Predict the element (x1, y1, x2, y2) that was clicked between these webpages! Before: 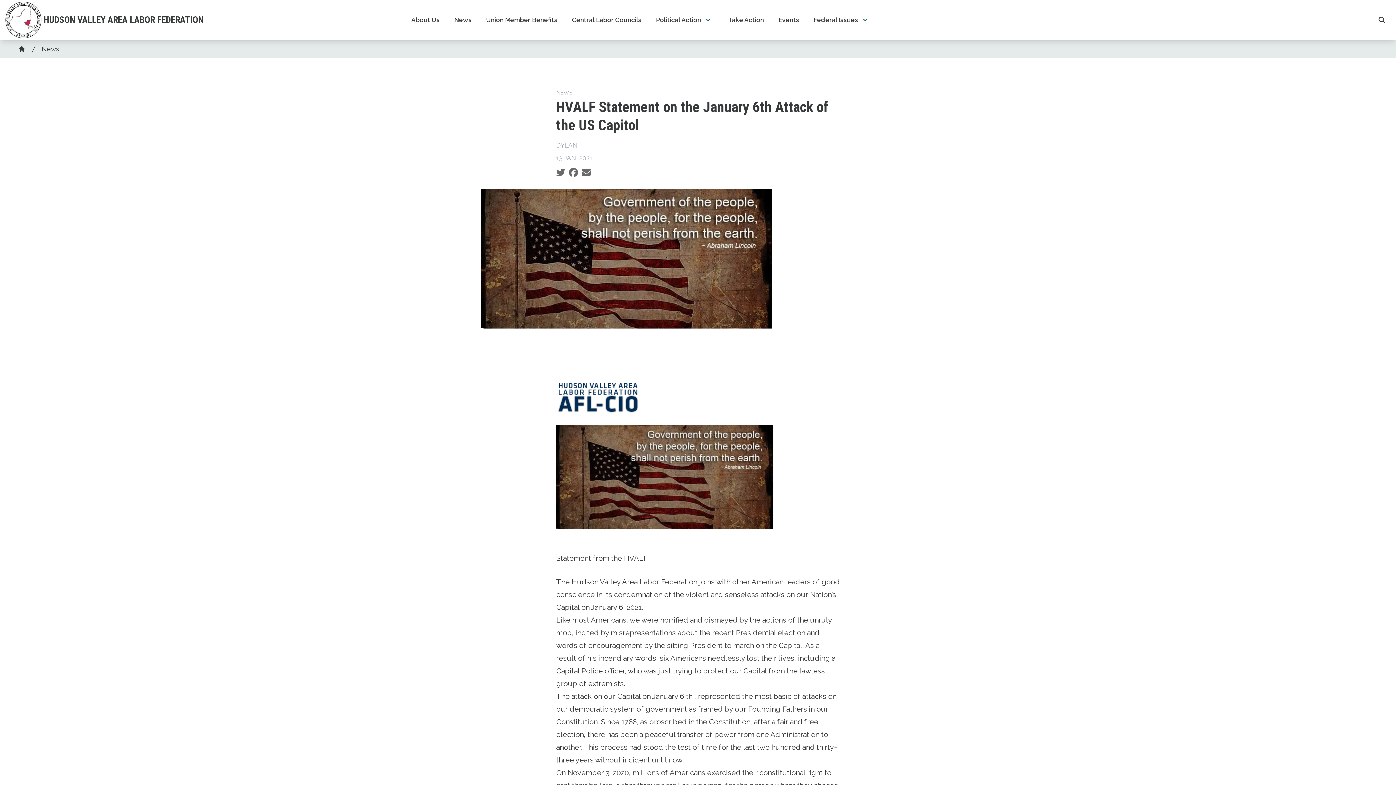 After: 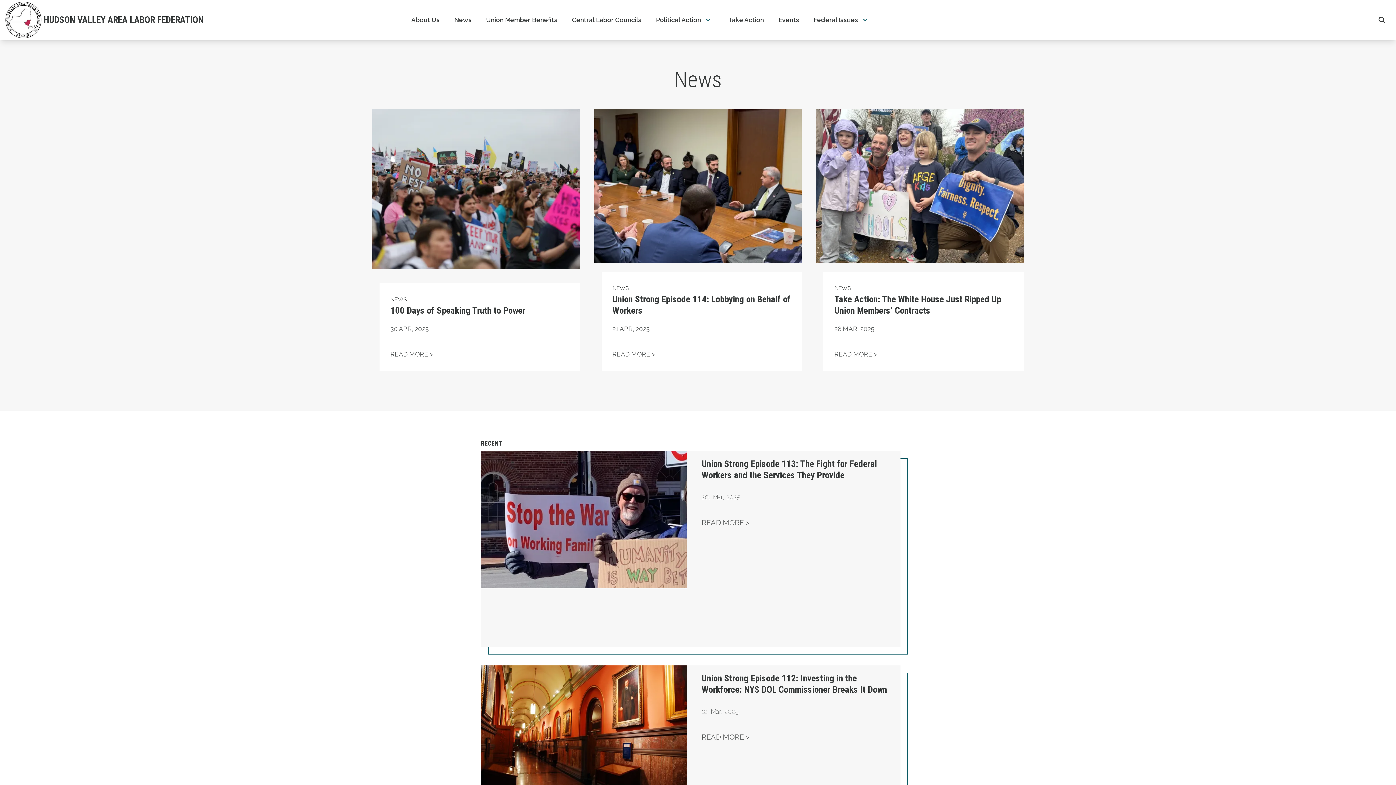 Action: bbox: (447, 10, 479, 29) label: News